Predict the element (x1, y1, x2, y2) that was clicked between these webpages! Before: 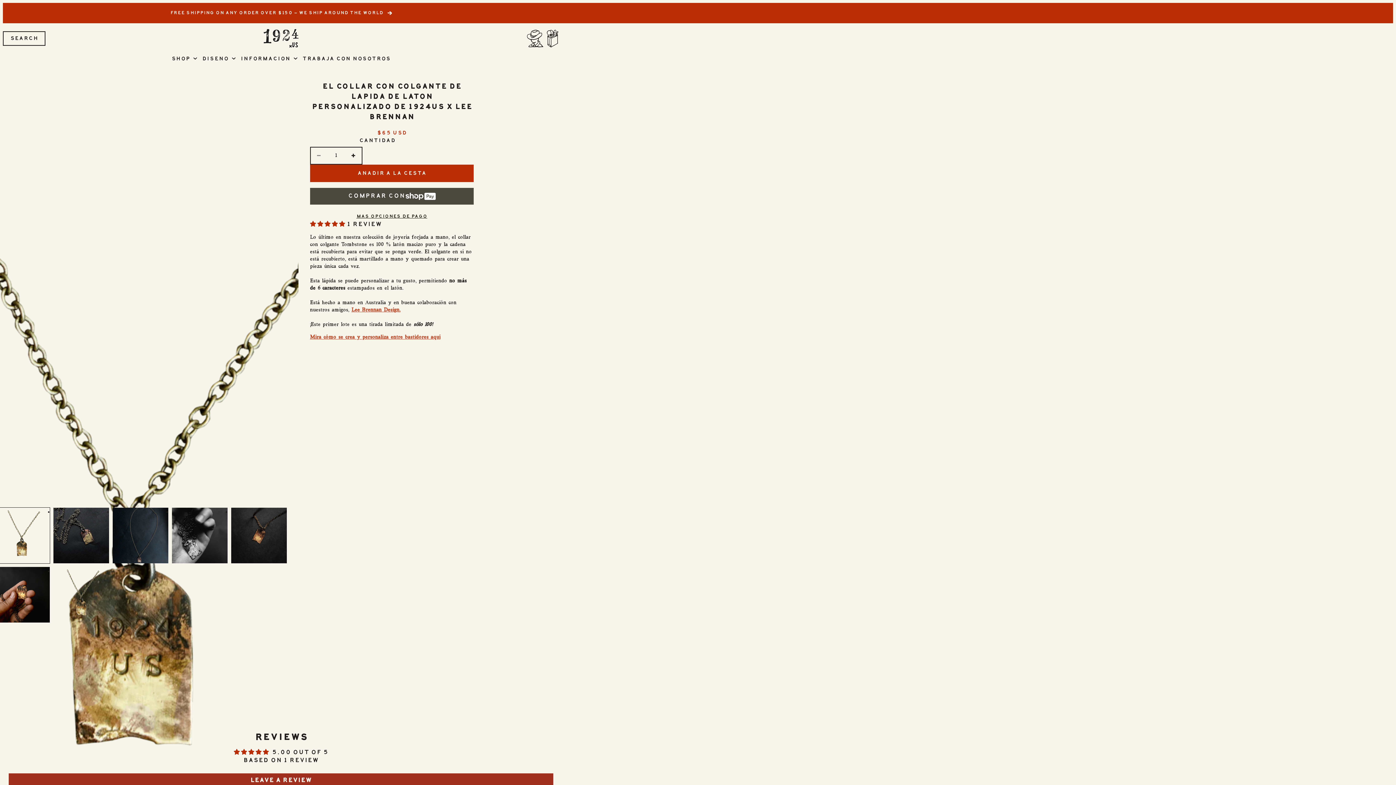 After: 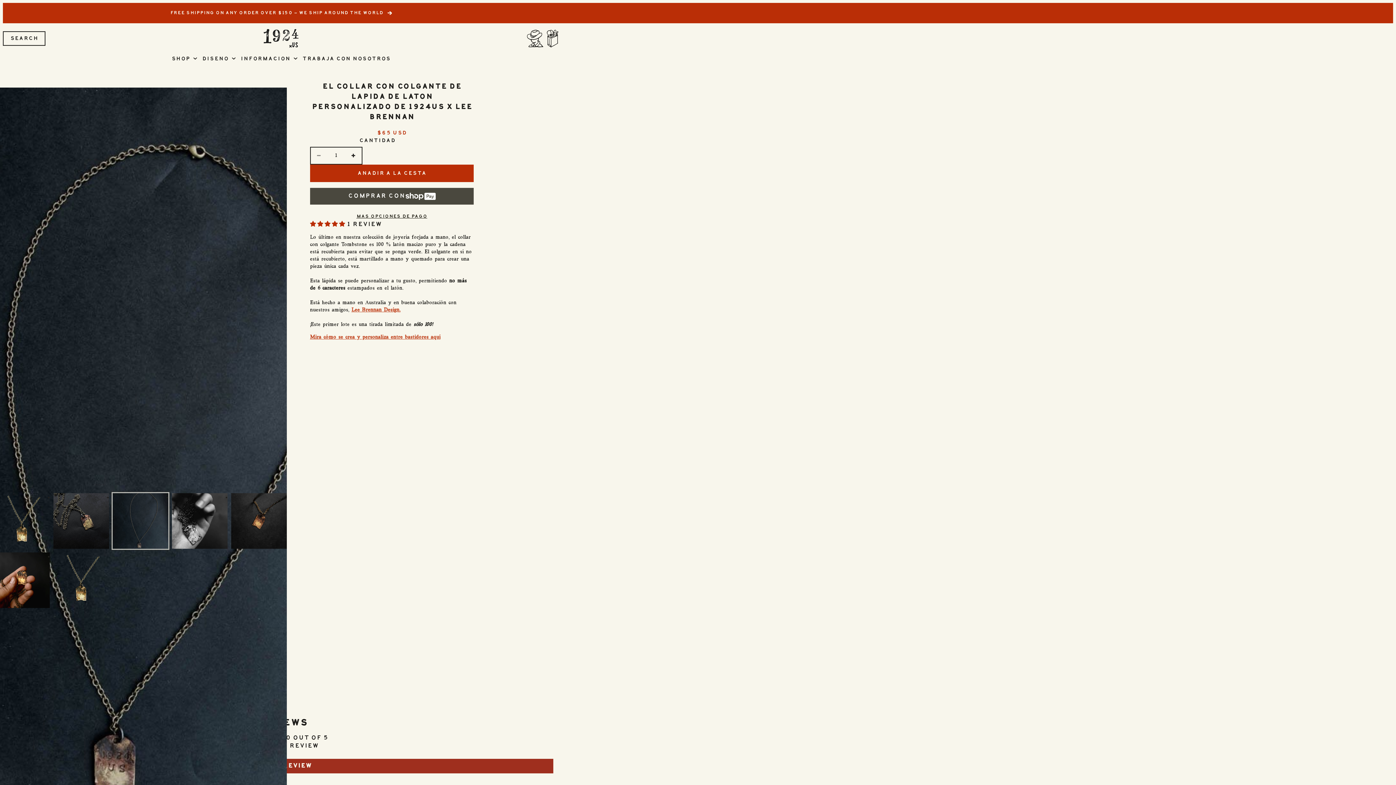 Action: bbox: (112, 508, 168, 563) label: Cargar imagen 3 en la vista de galería